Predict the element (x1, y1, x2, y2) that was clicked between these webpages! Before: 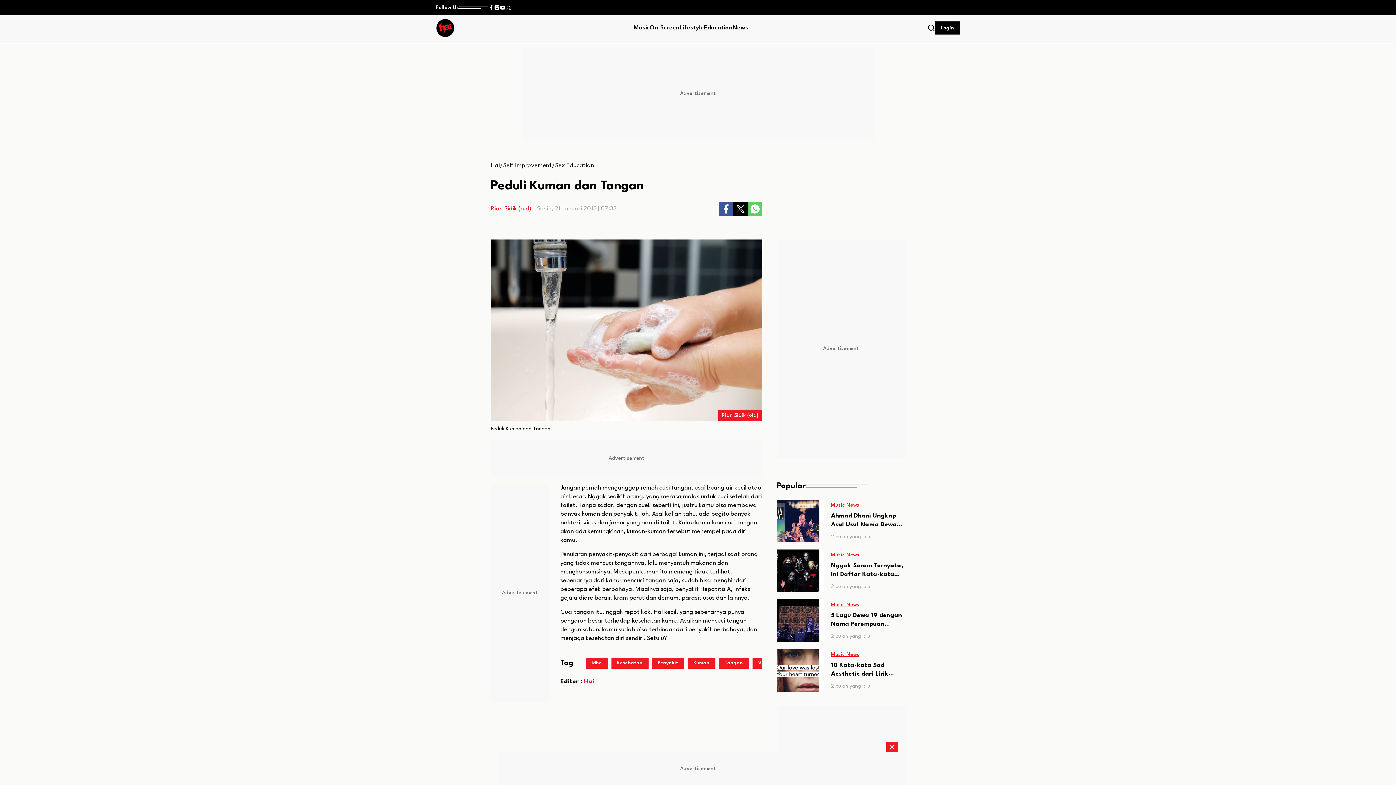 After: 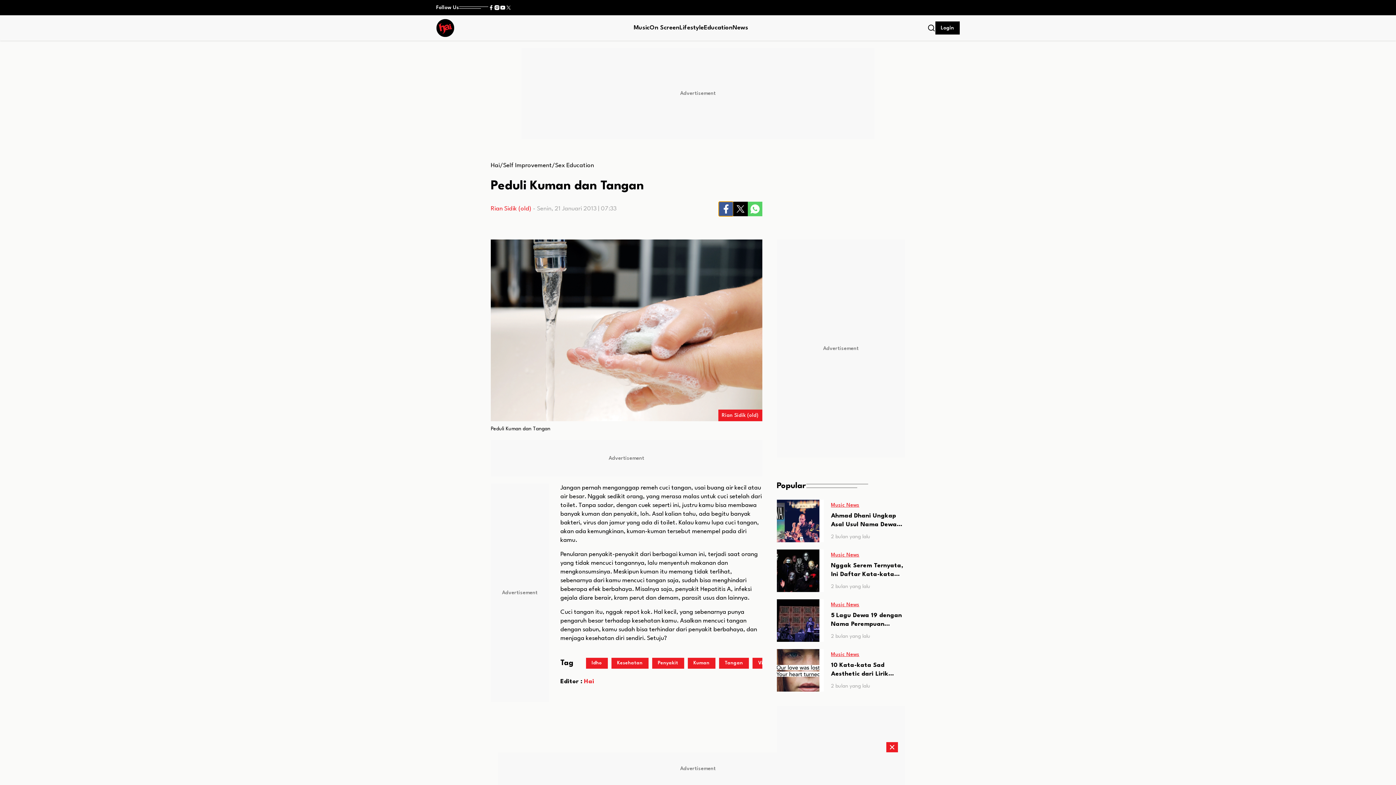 Action: bbox: (718, 201, 733, 216)